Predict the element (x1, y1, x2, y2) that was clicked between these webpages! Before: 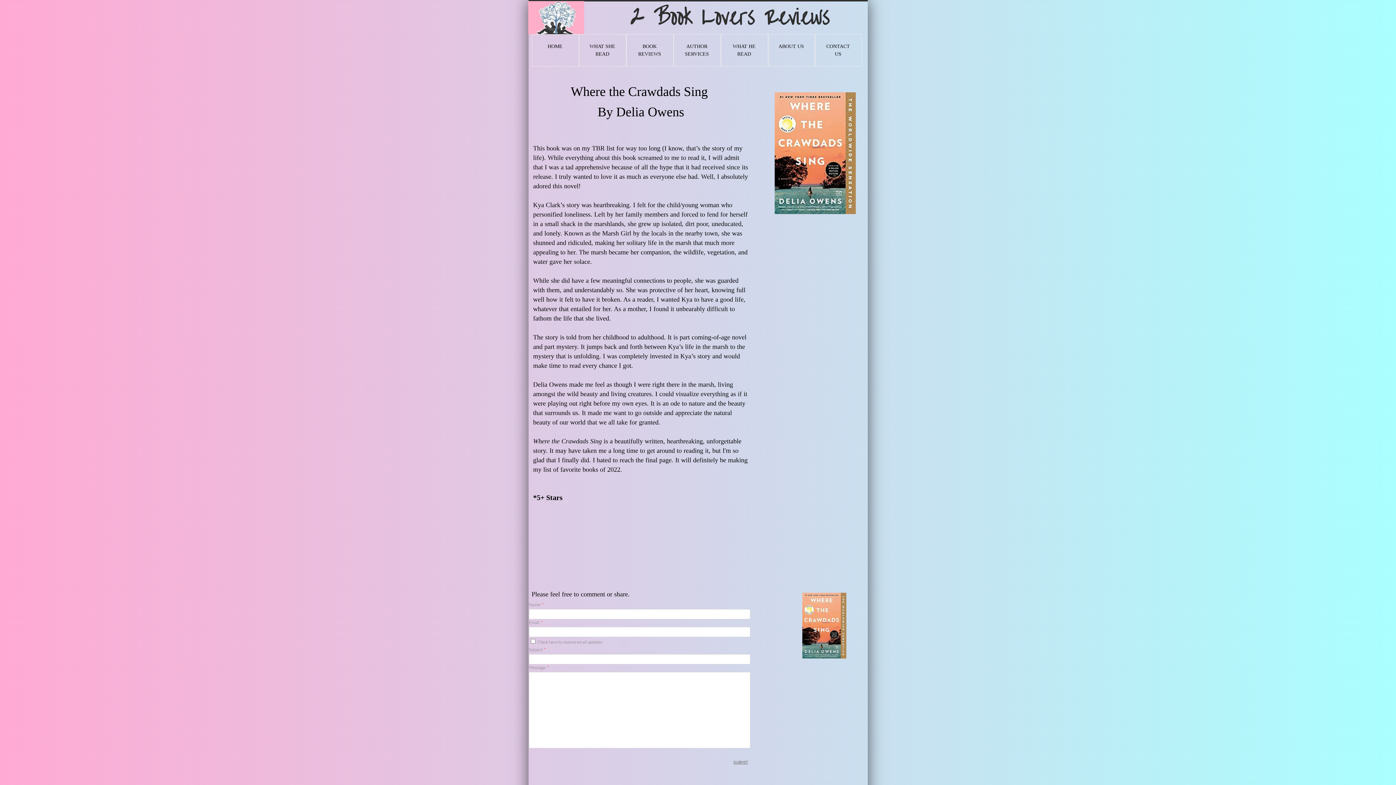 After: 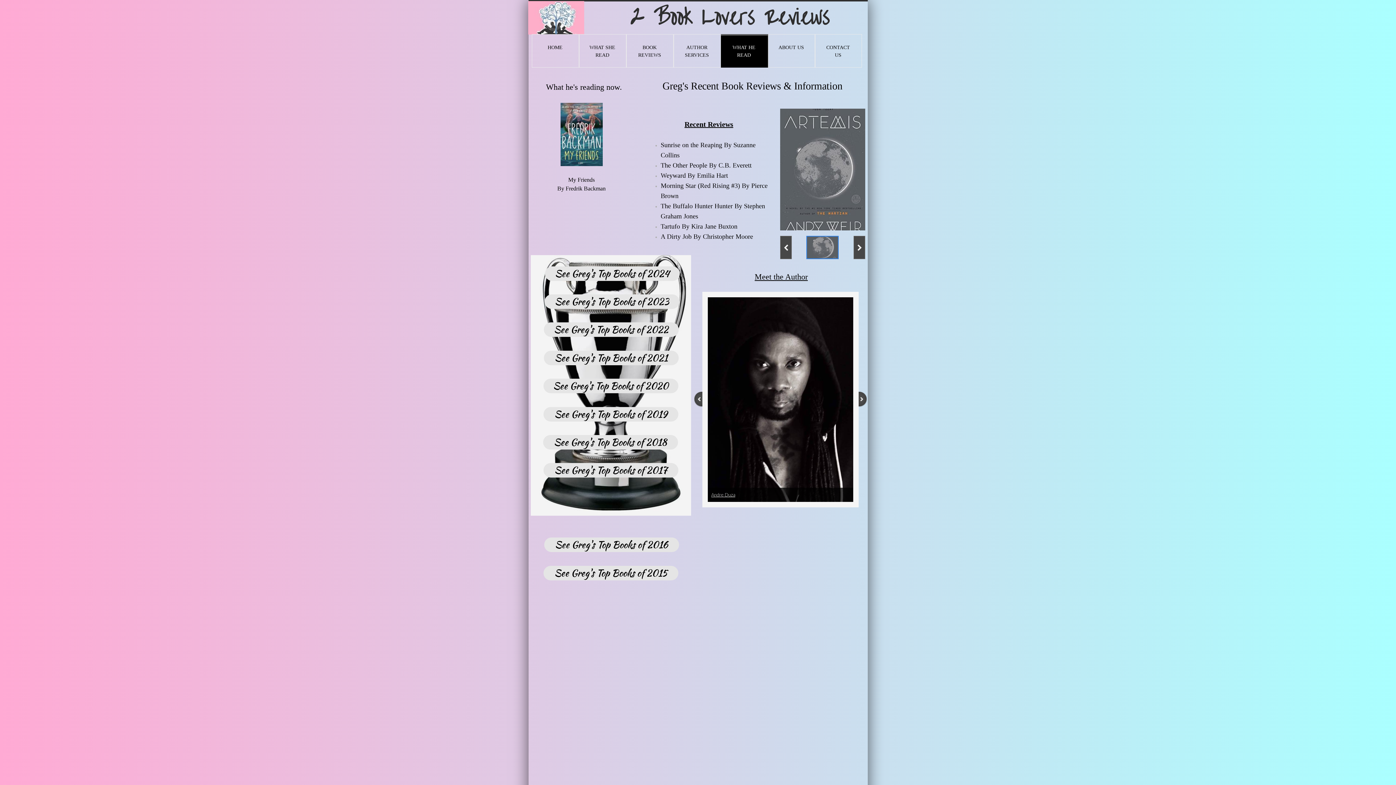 Action: bbox: (721, 34, 767, 66) label: WHAT HE READ